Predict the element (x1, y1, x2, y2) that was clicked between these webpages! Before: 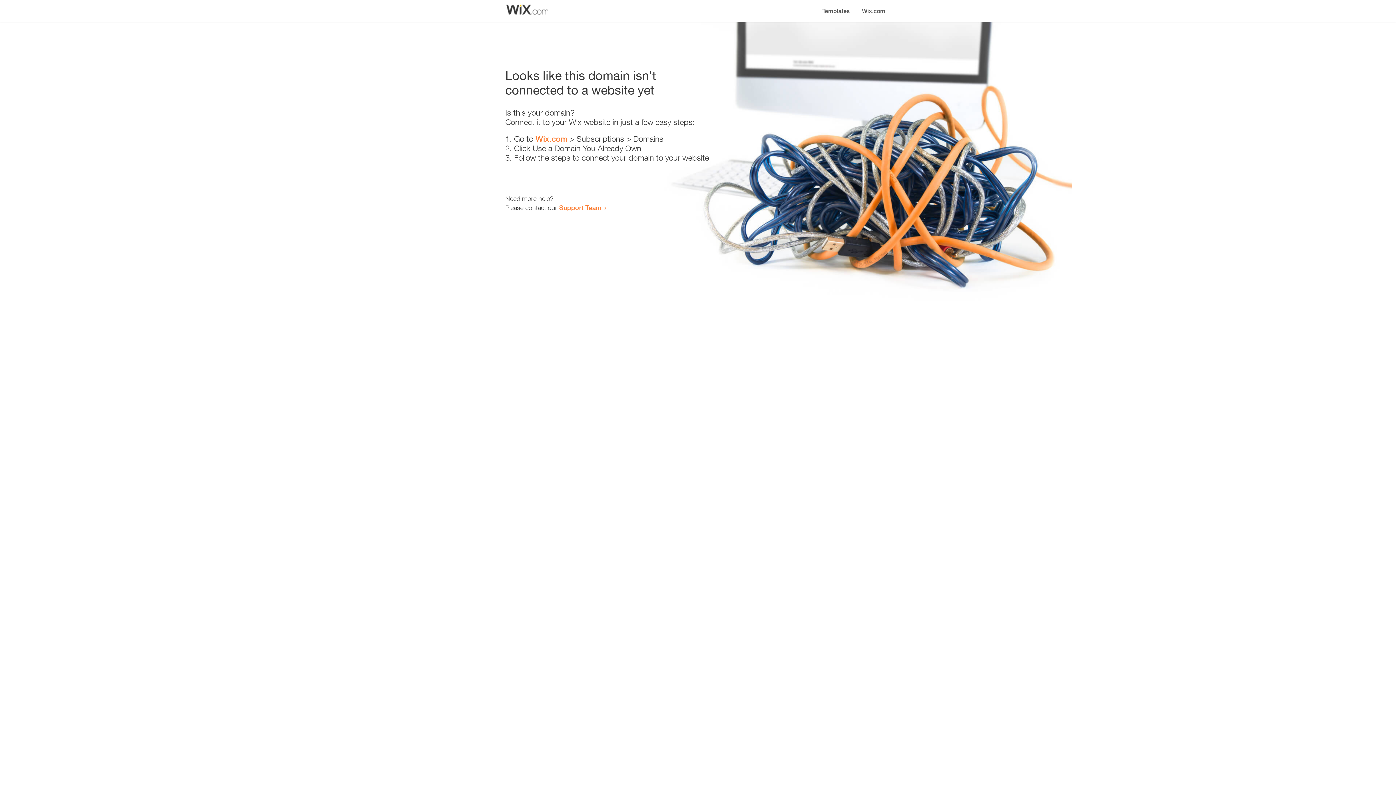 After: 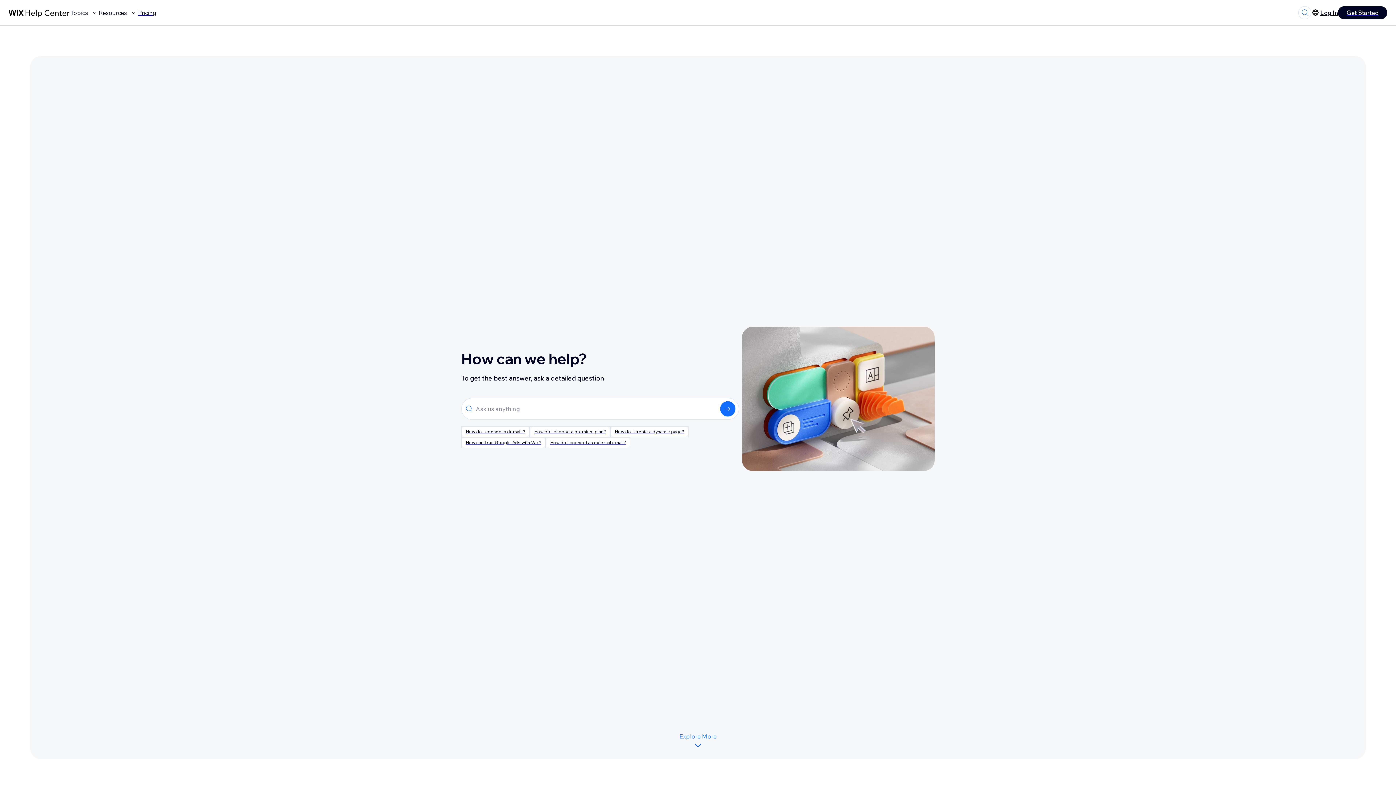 Action: bbox: (559, 203, 601, 211) label: Support Team